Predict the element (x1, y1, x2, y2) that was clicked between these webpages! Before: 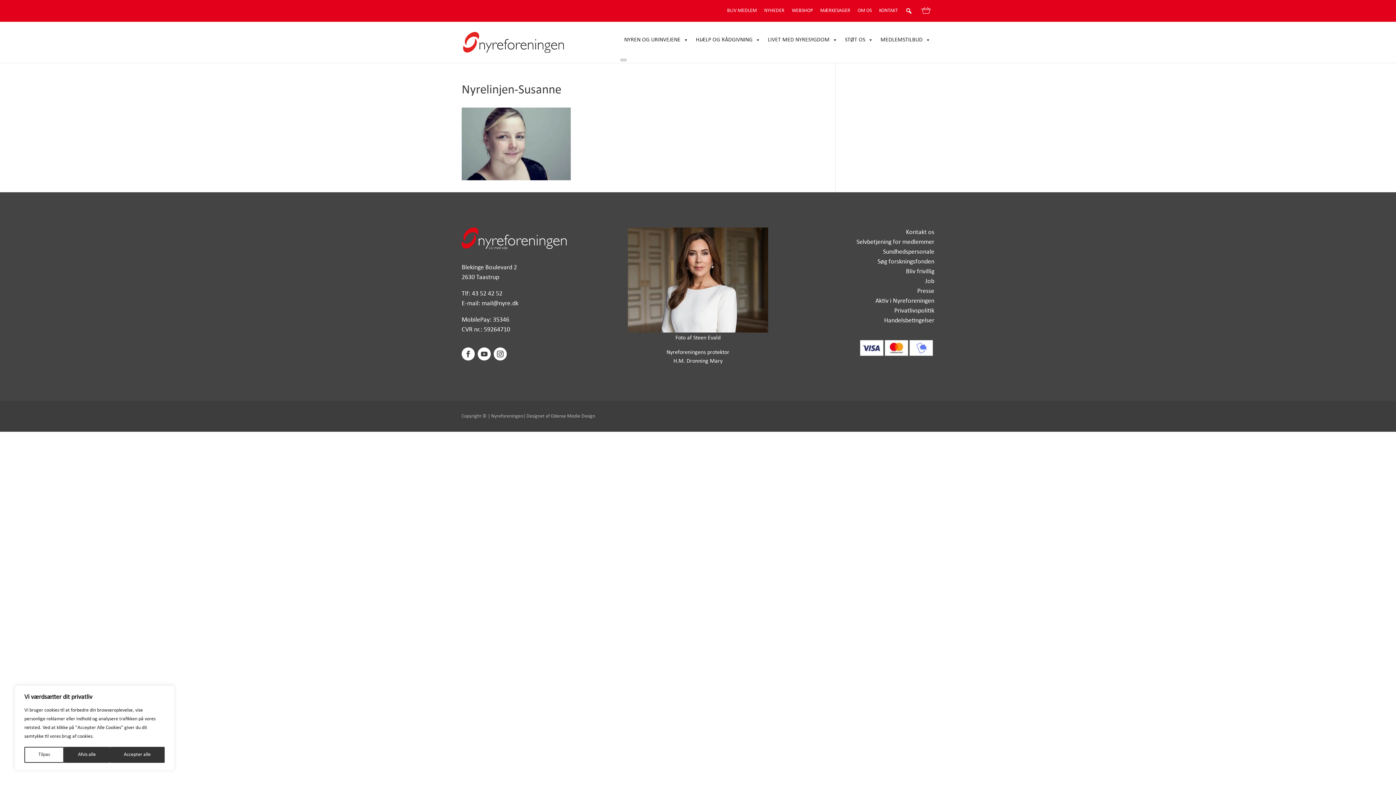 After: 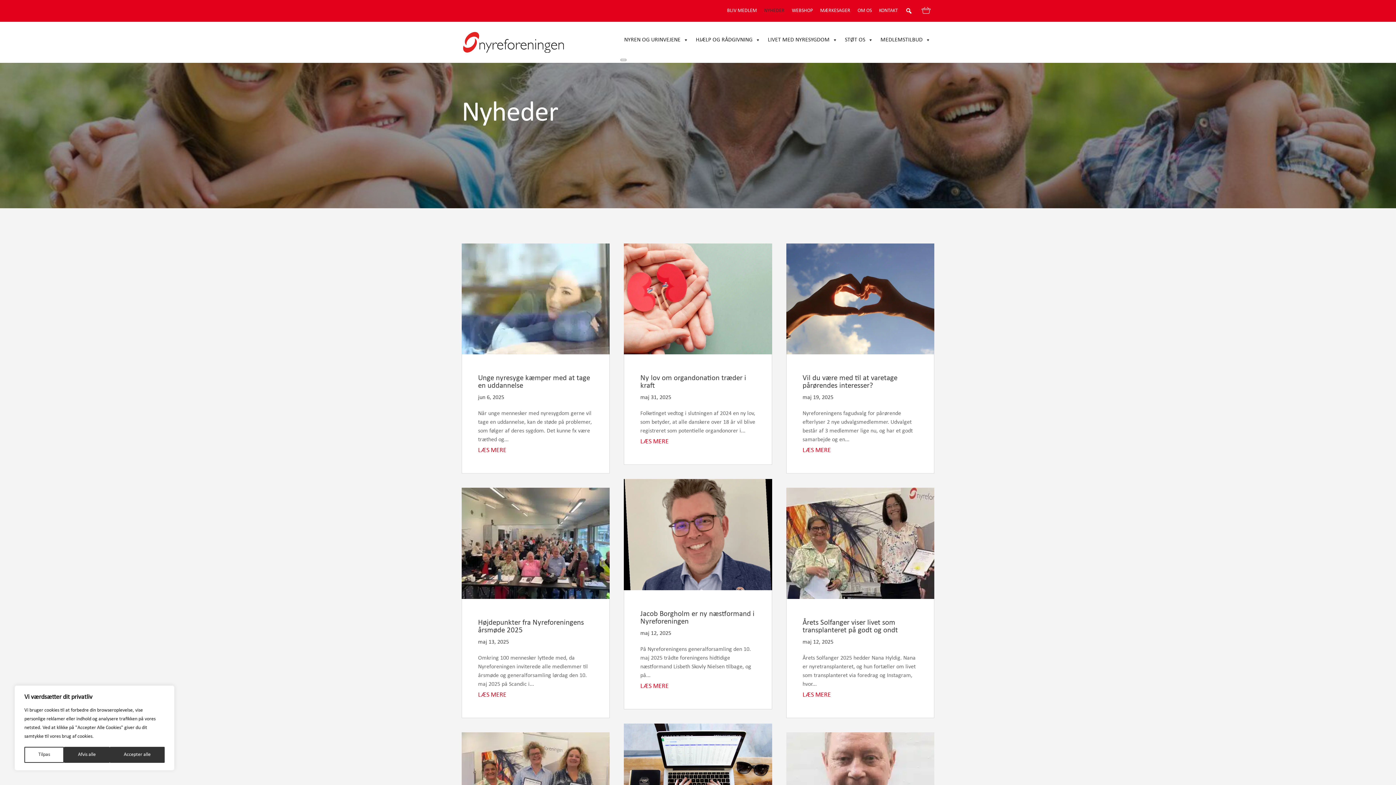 Action: bbox: (760, 3, 788, 18) label: NYHEDER